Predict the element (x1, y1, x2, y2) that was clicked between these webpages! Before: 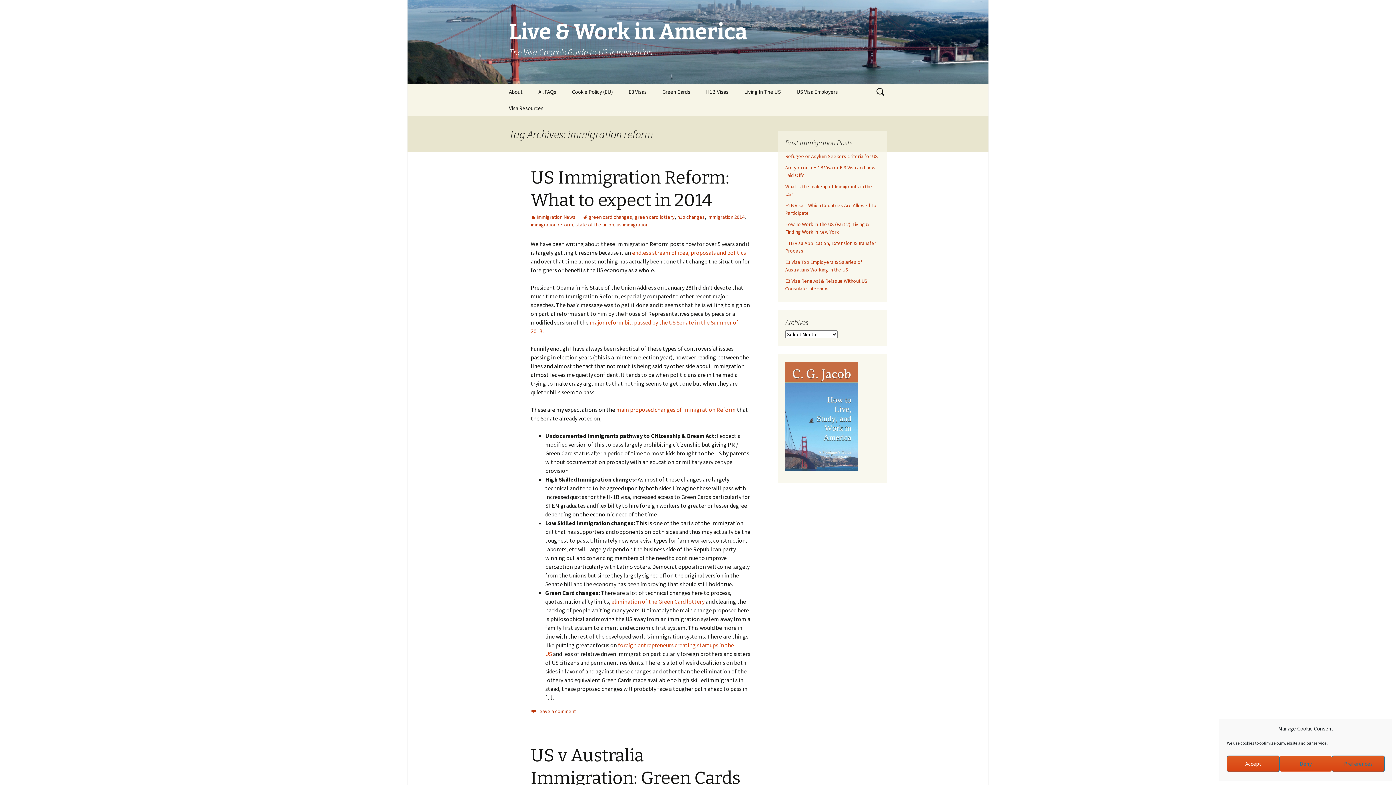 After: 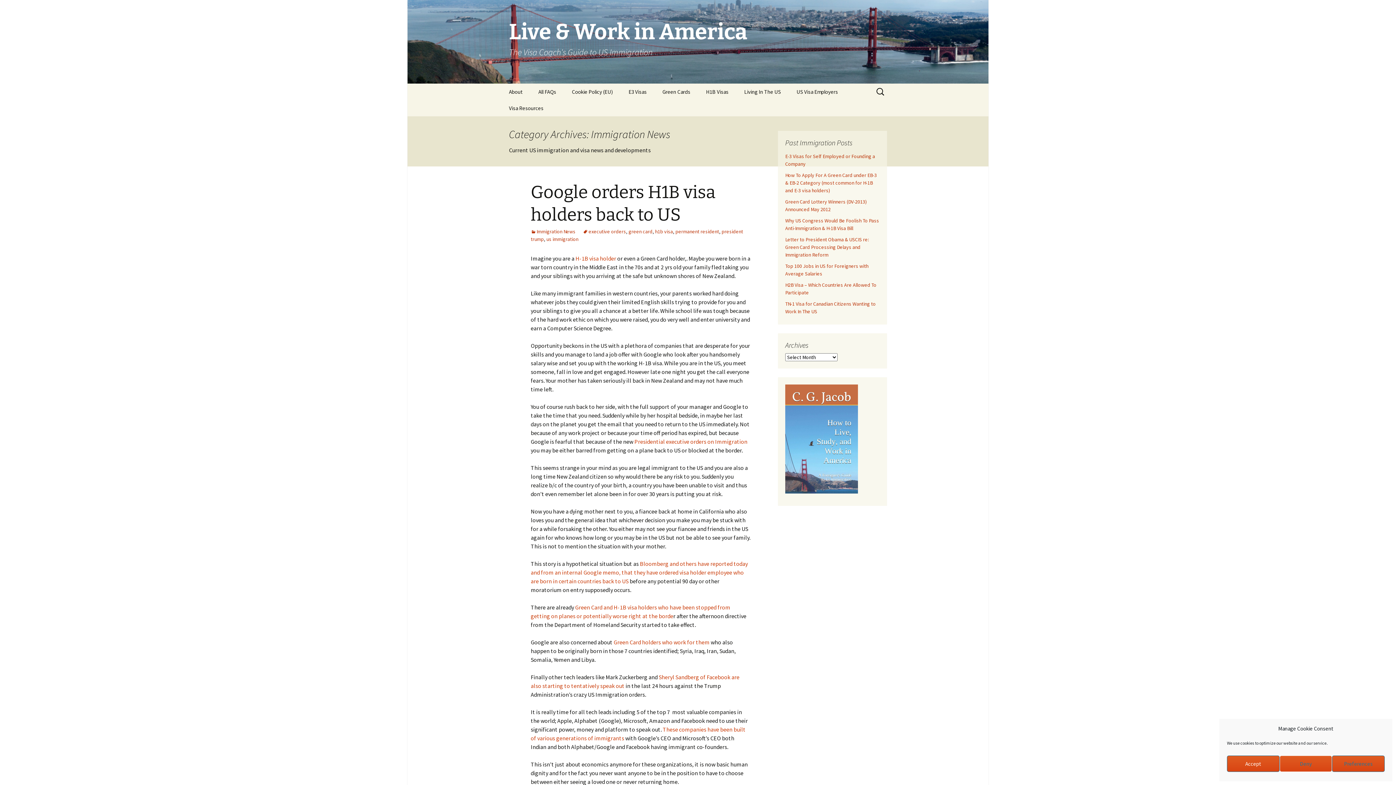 Action: bbox: (530, 213, 575, 220) label: Immigration News